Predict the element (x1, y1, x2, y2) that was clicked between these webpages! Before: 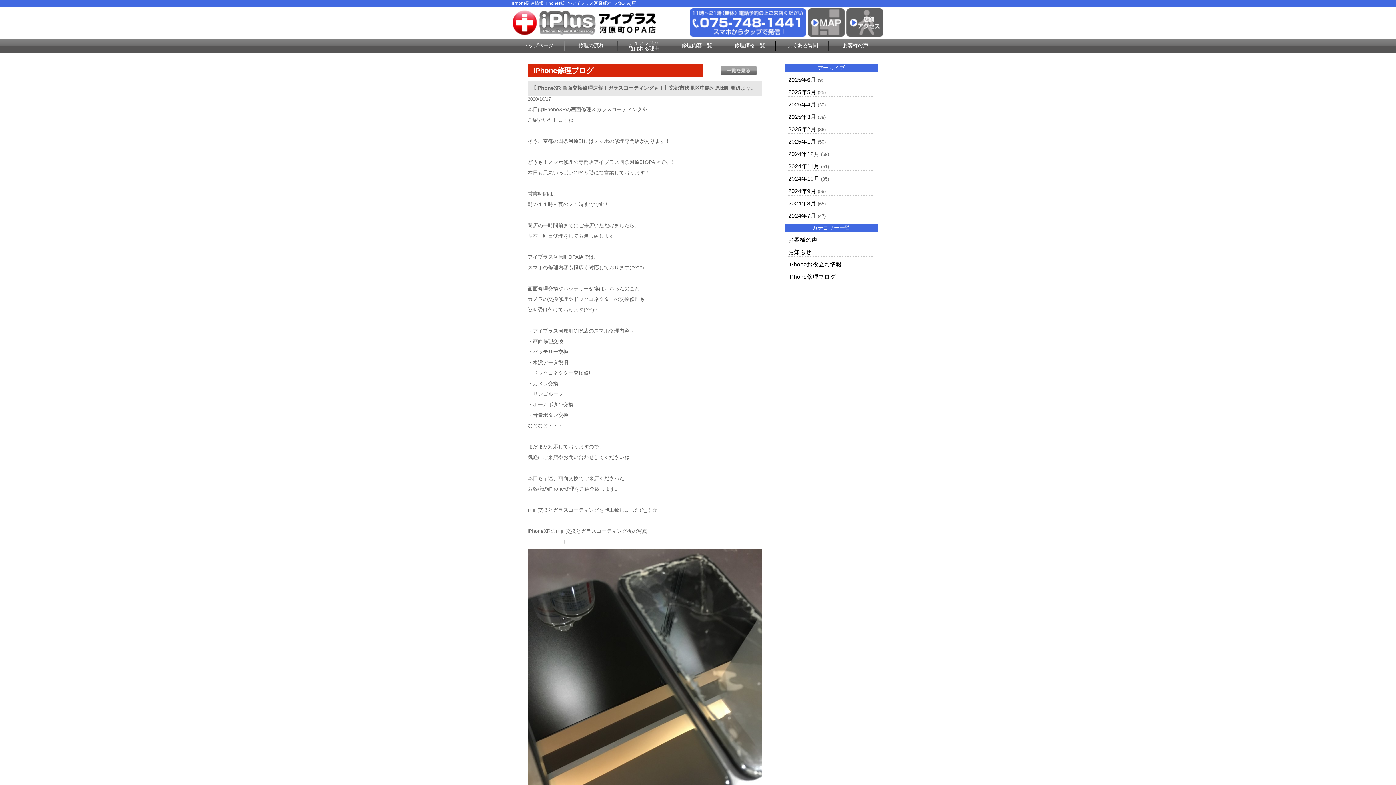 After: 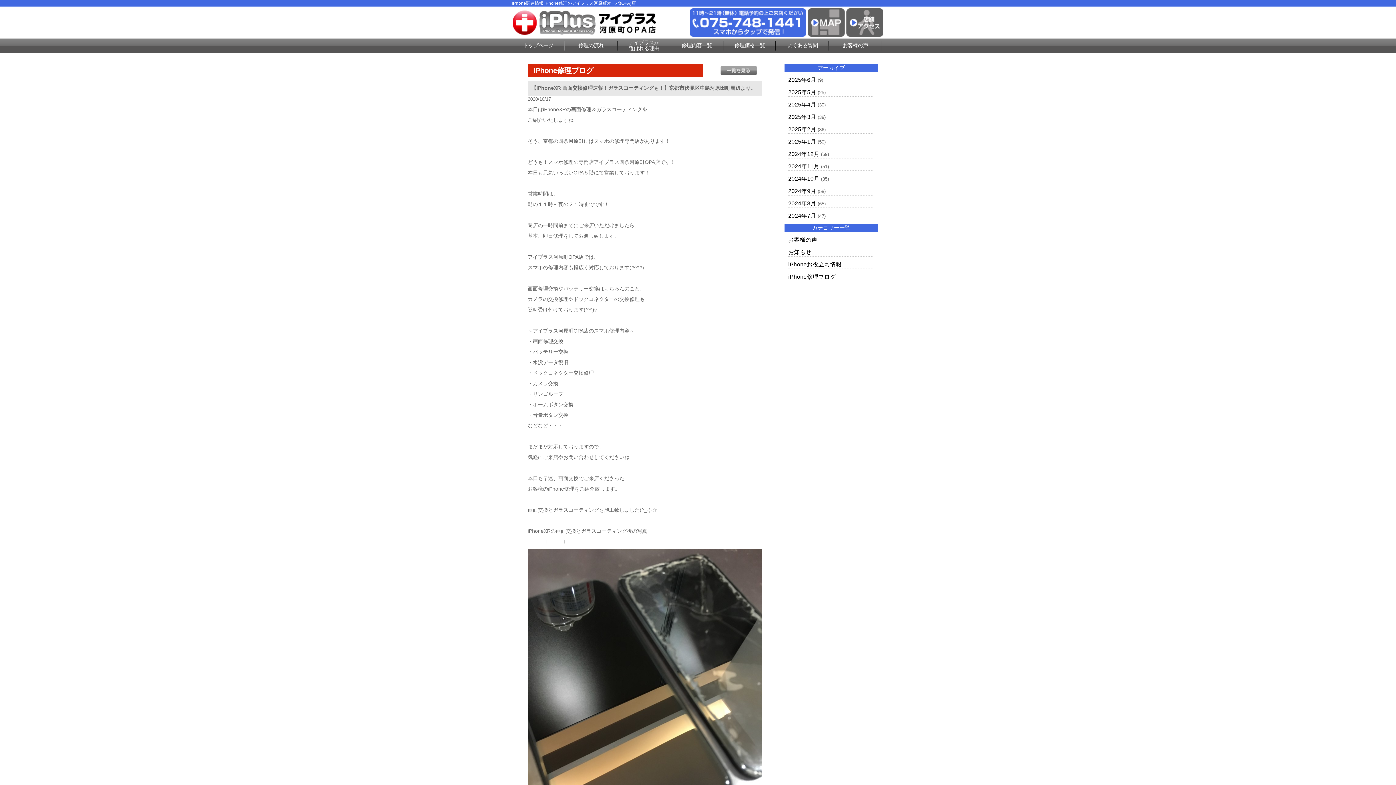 Action: bbox: (690, 30, 806, 36)